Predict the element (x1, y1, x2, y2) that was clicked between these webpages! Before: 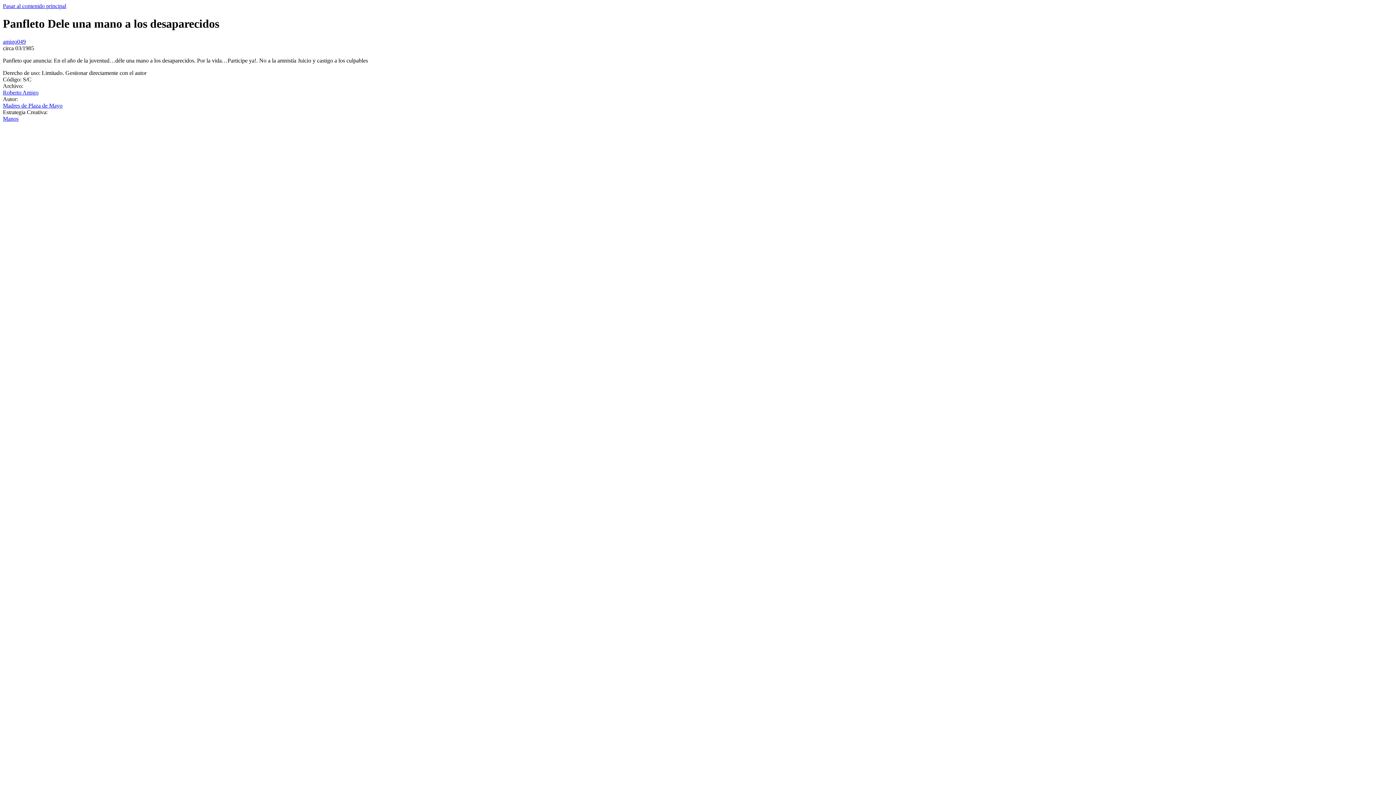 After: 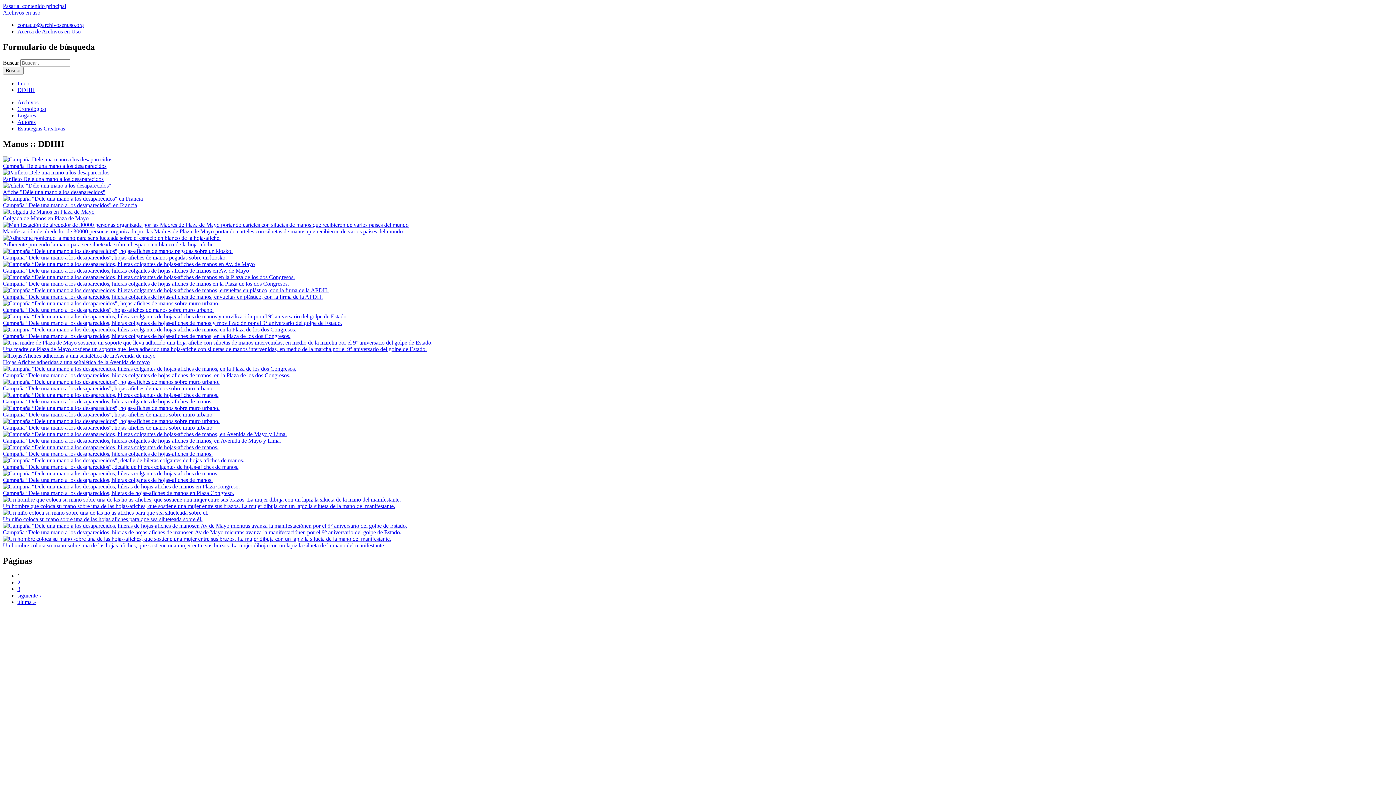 Action: label: Manos bbox: (2, 115, 18, 121)